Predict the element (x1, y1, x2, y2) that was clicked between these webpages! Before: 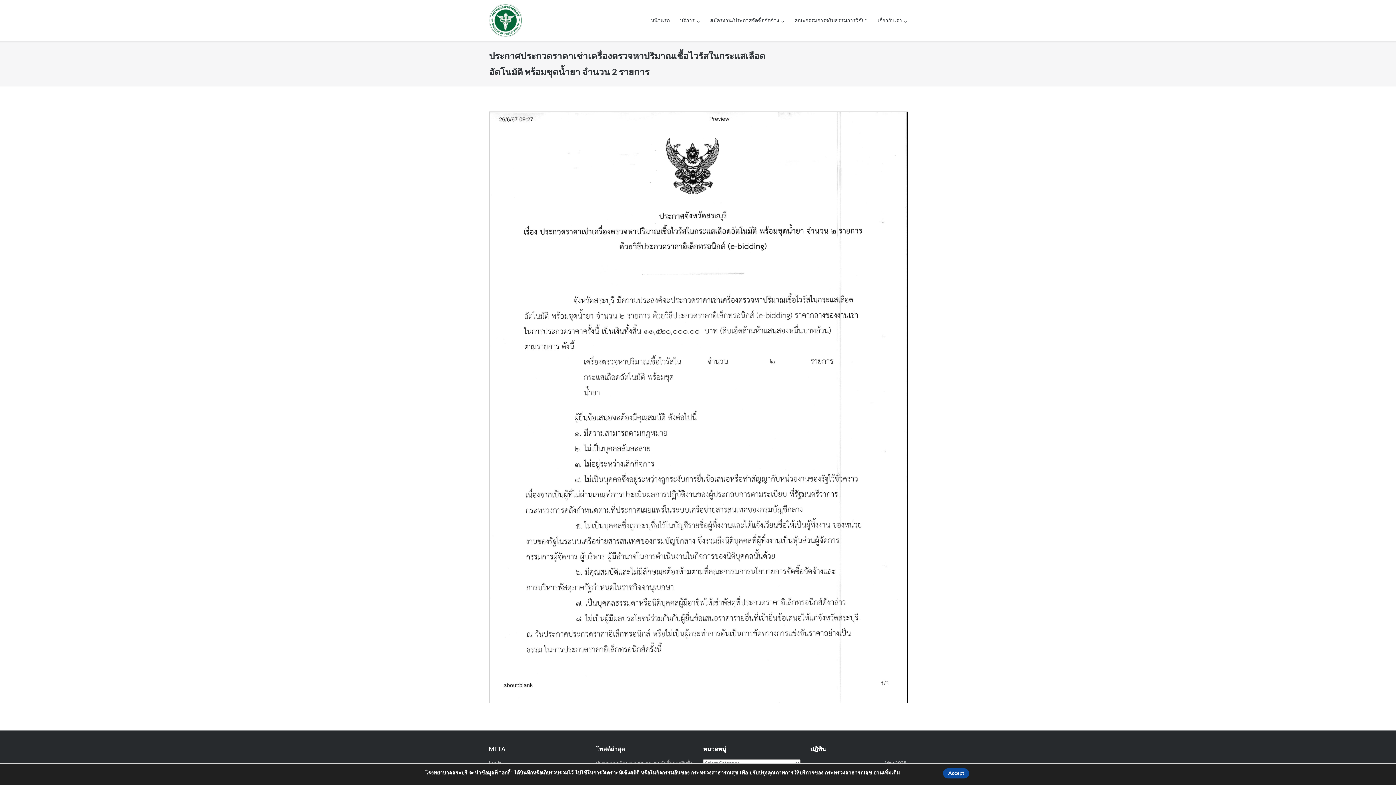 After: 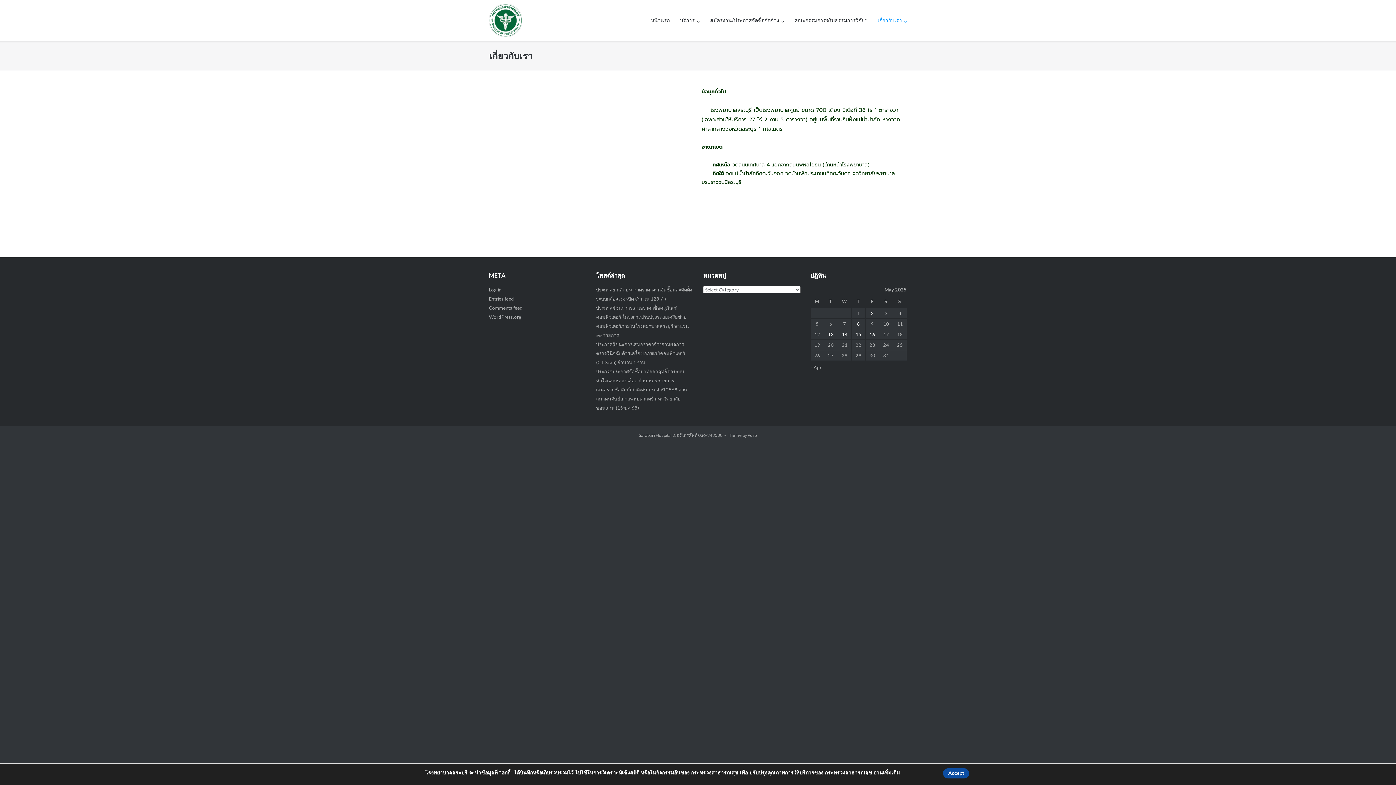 Action: label: เกี่ยวกับเรา bbox: (877, 0, 907, 40)